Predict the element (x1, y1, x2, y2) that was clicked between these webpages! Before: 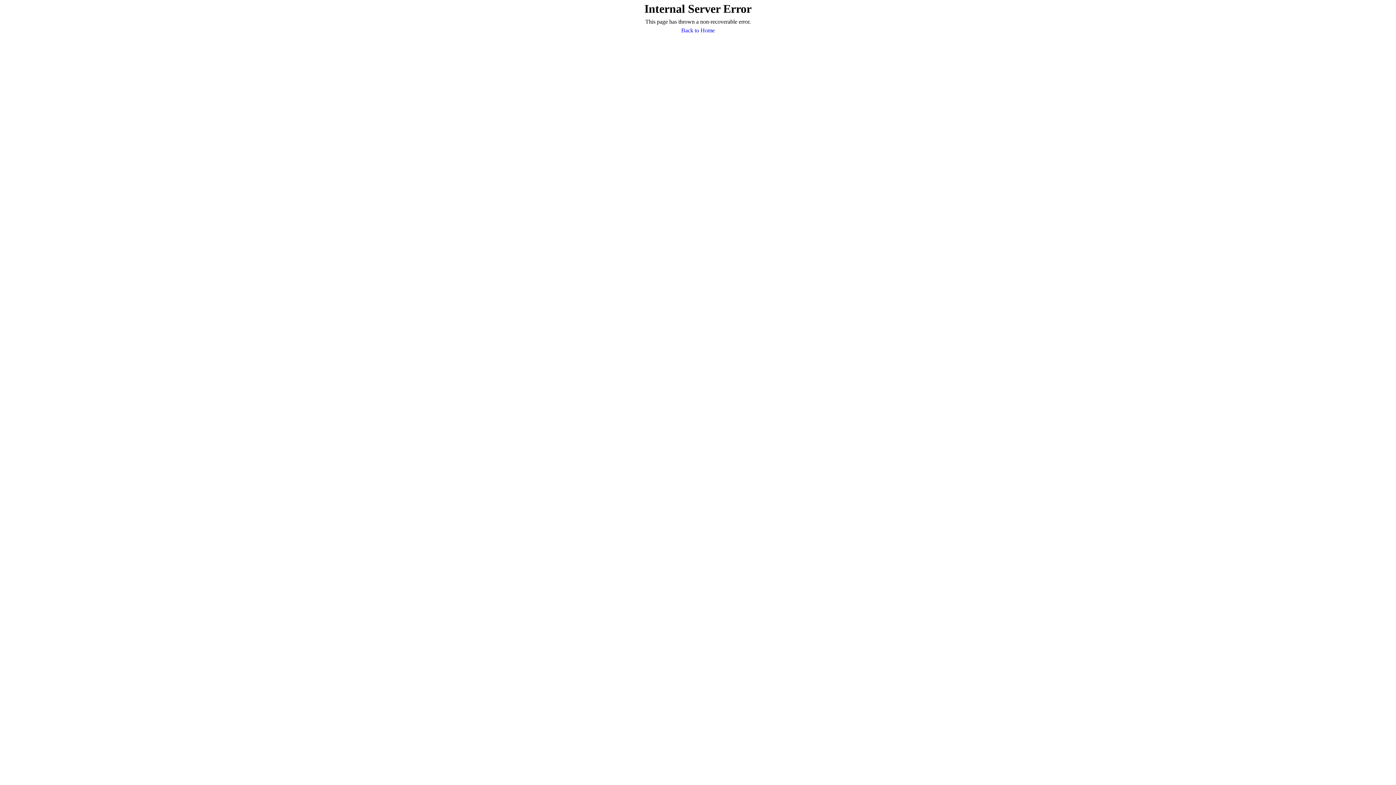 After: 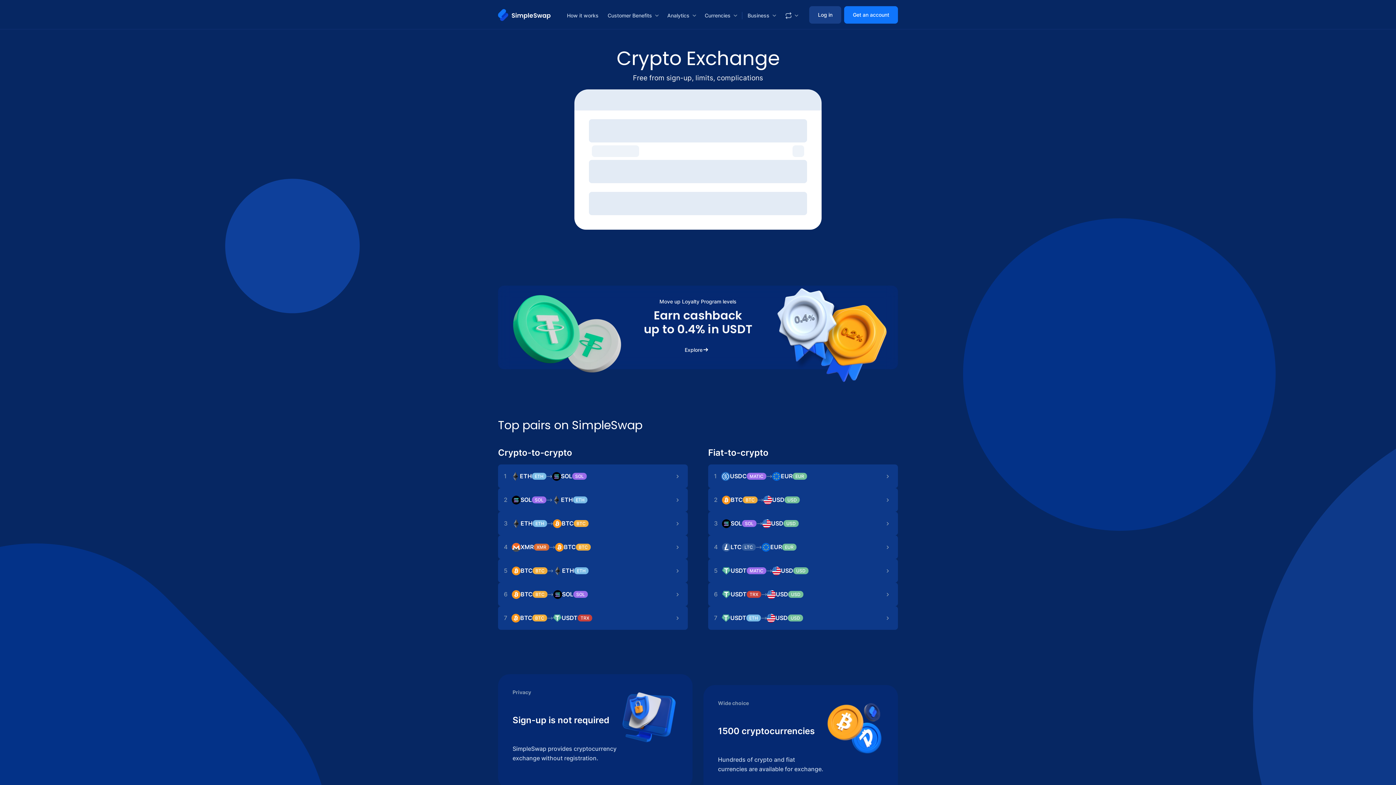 Action: bbox: (681, 26, 714, 34) label: Back to Home